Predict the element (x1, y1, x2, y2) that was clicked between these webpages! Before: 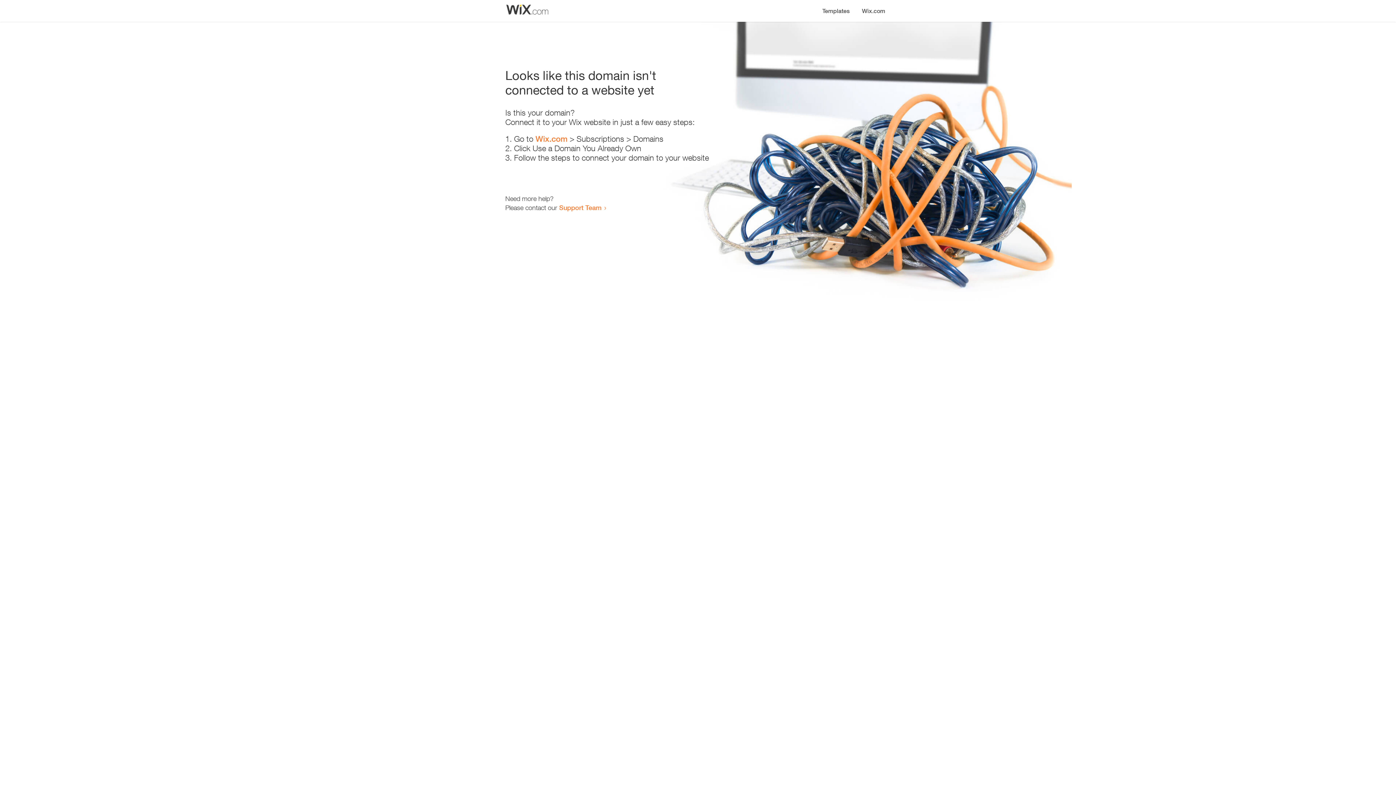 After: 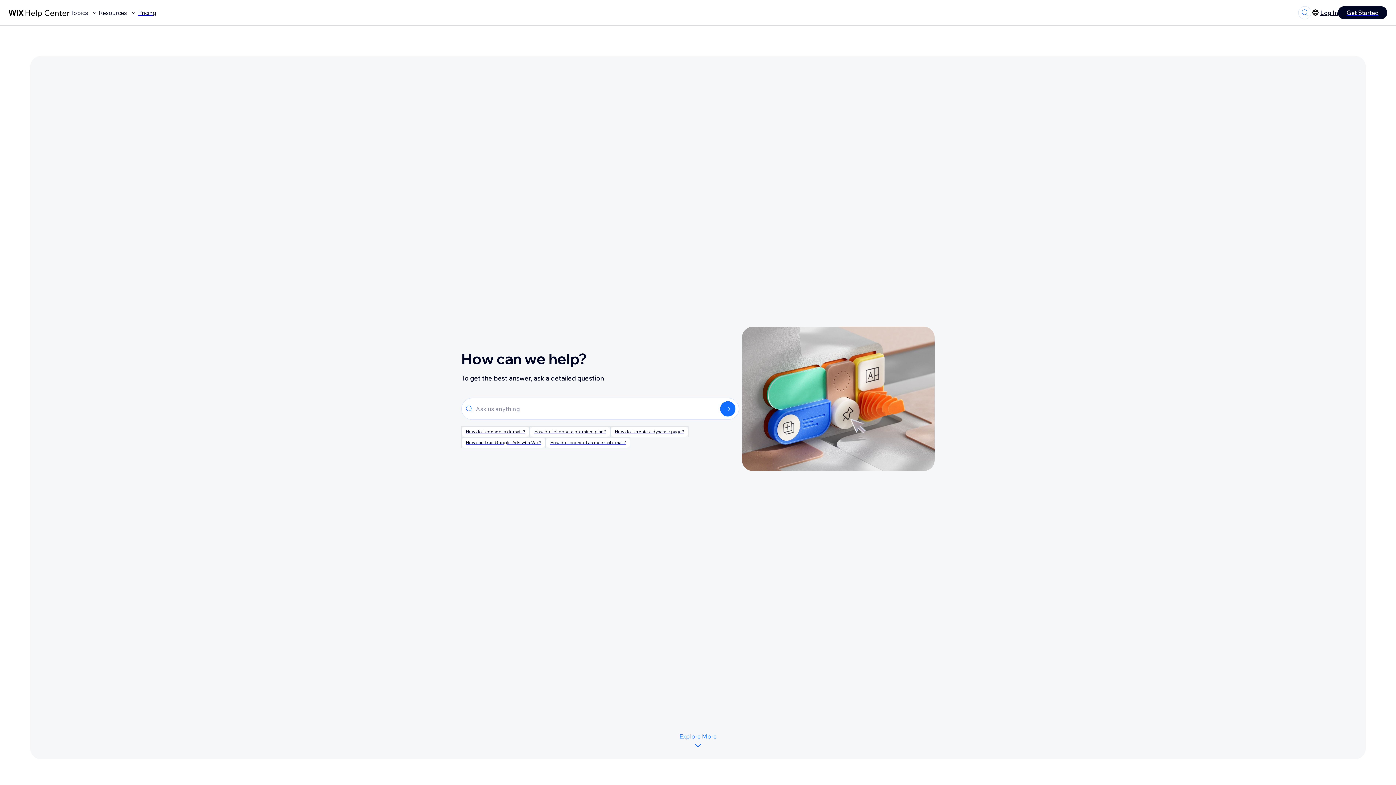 Action: label: Support Team bbox: (559, 203, 601, 211)